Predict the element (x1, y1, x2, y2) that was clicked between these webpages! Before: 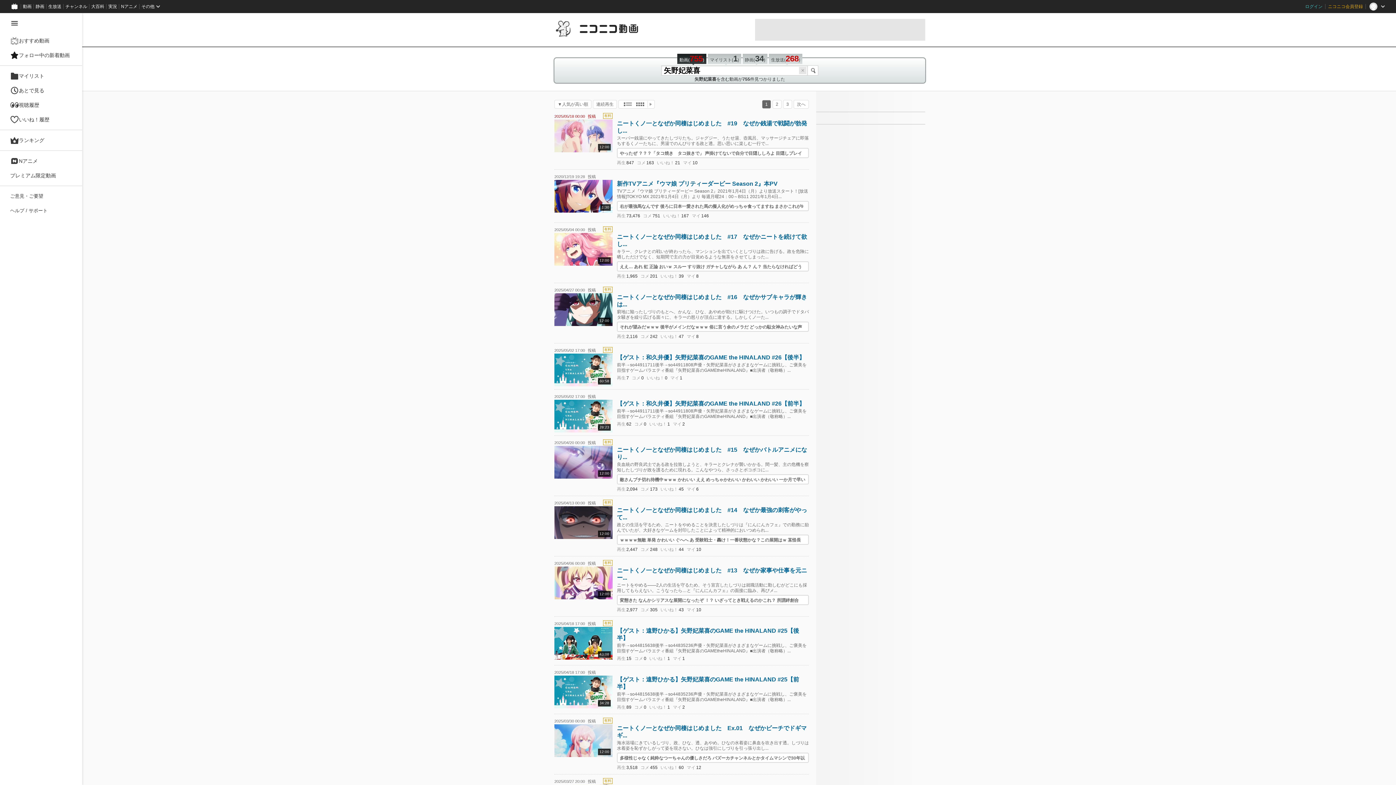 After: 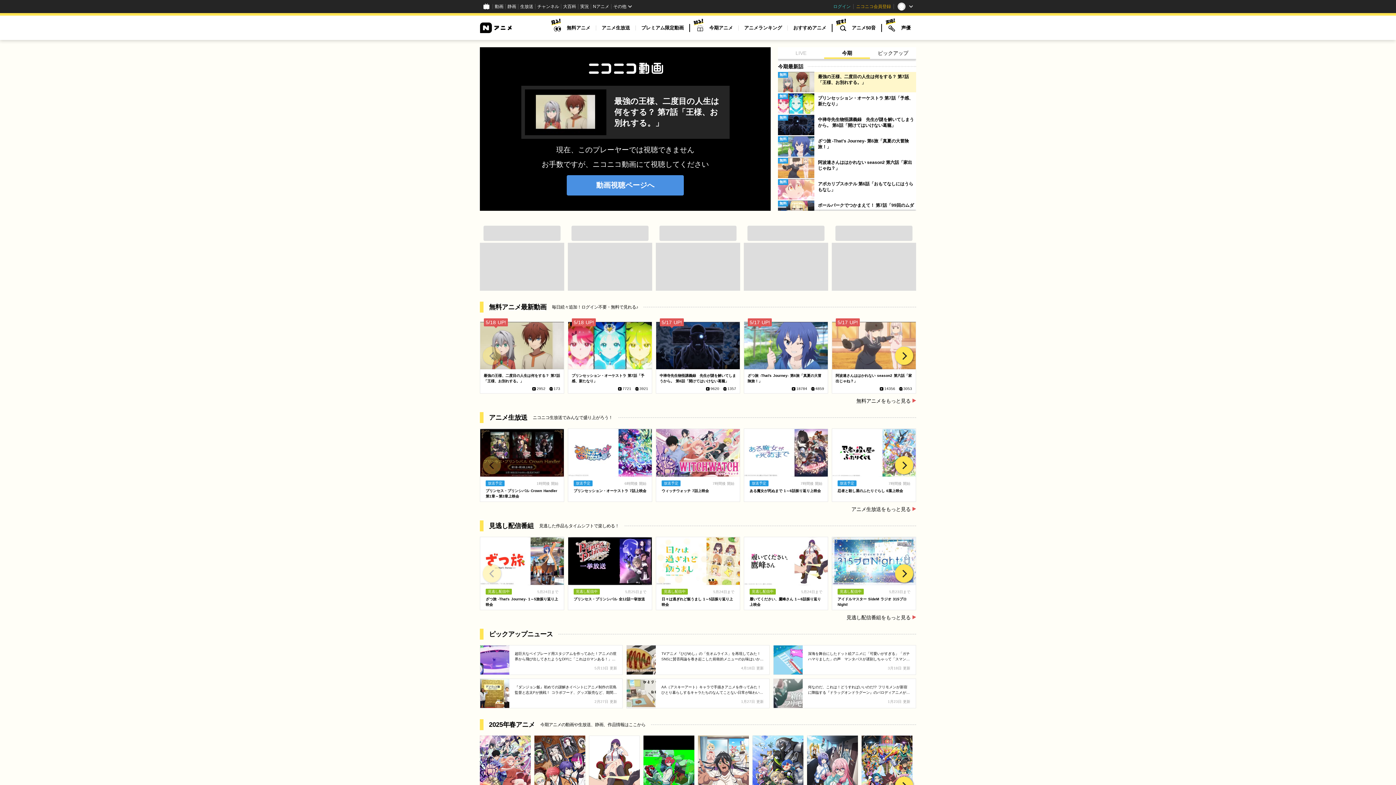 Action: label: Nアニメ bbox: (118, 0, 139, 13)